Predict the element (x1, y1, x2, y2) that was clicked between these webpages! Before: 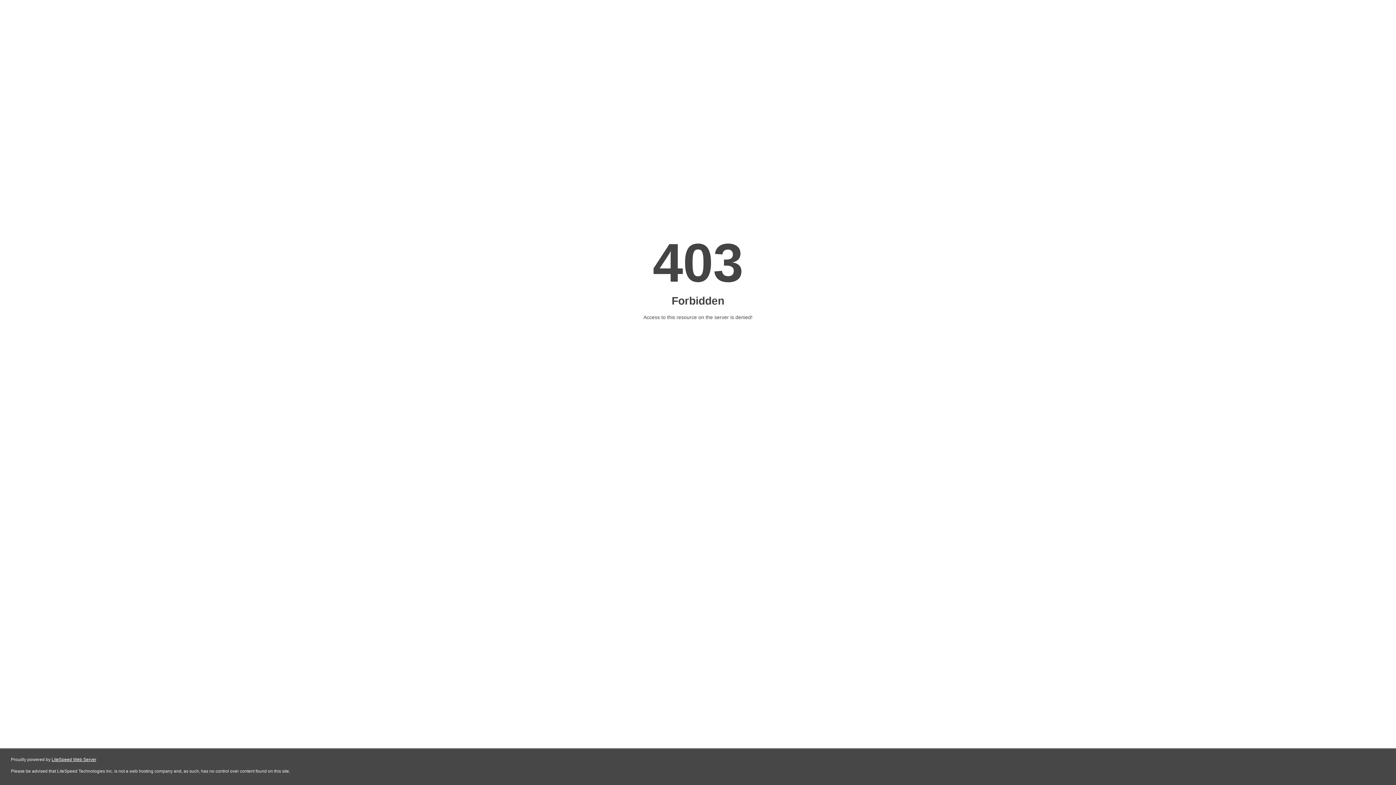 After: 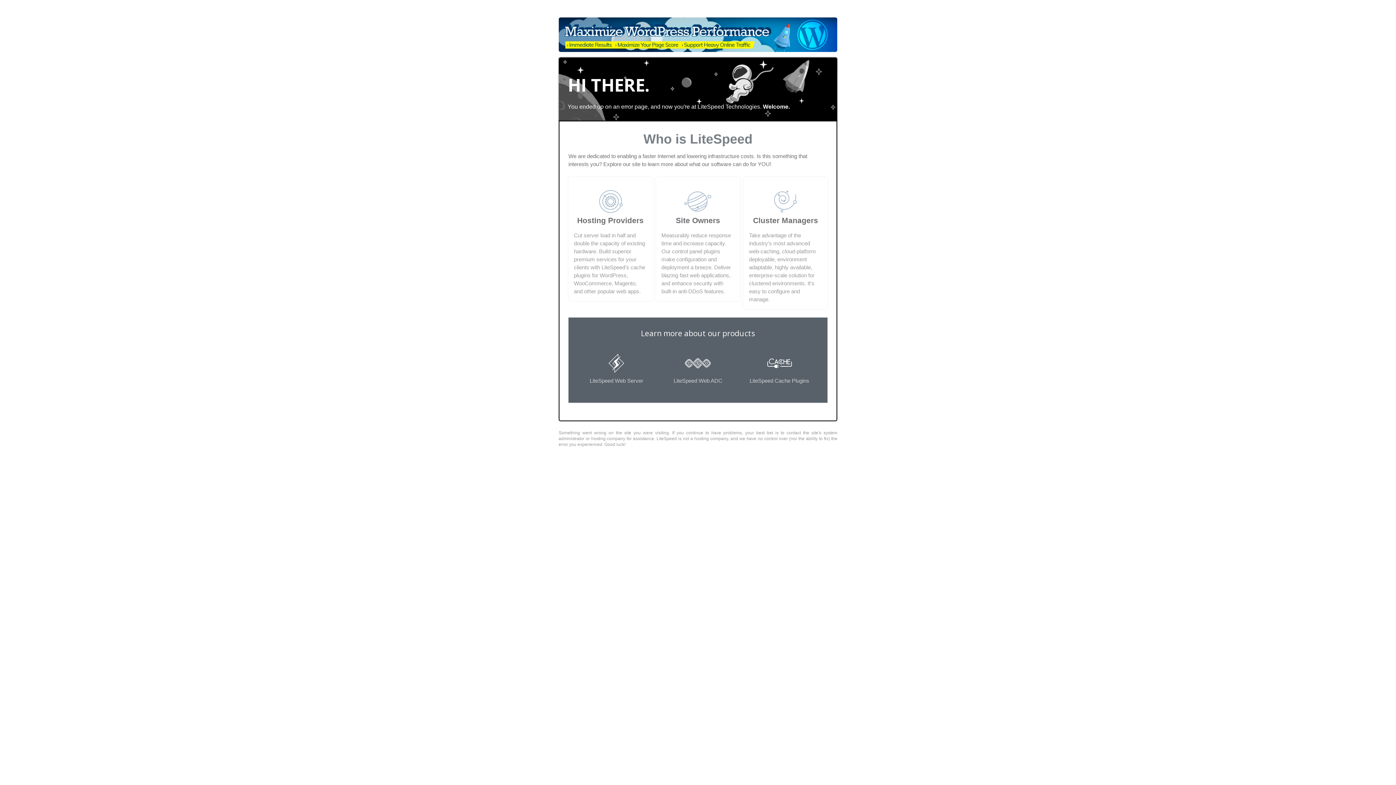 Action: bbox: (51, 757, 96, 762) label: LiteSpeed Web Server